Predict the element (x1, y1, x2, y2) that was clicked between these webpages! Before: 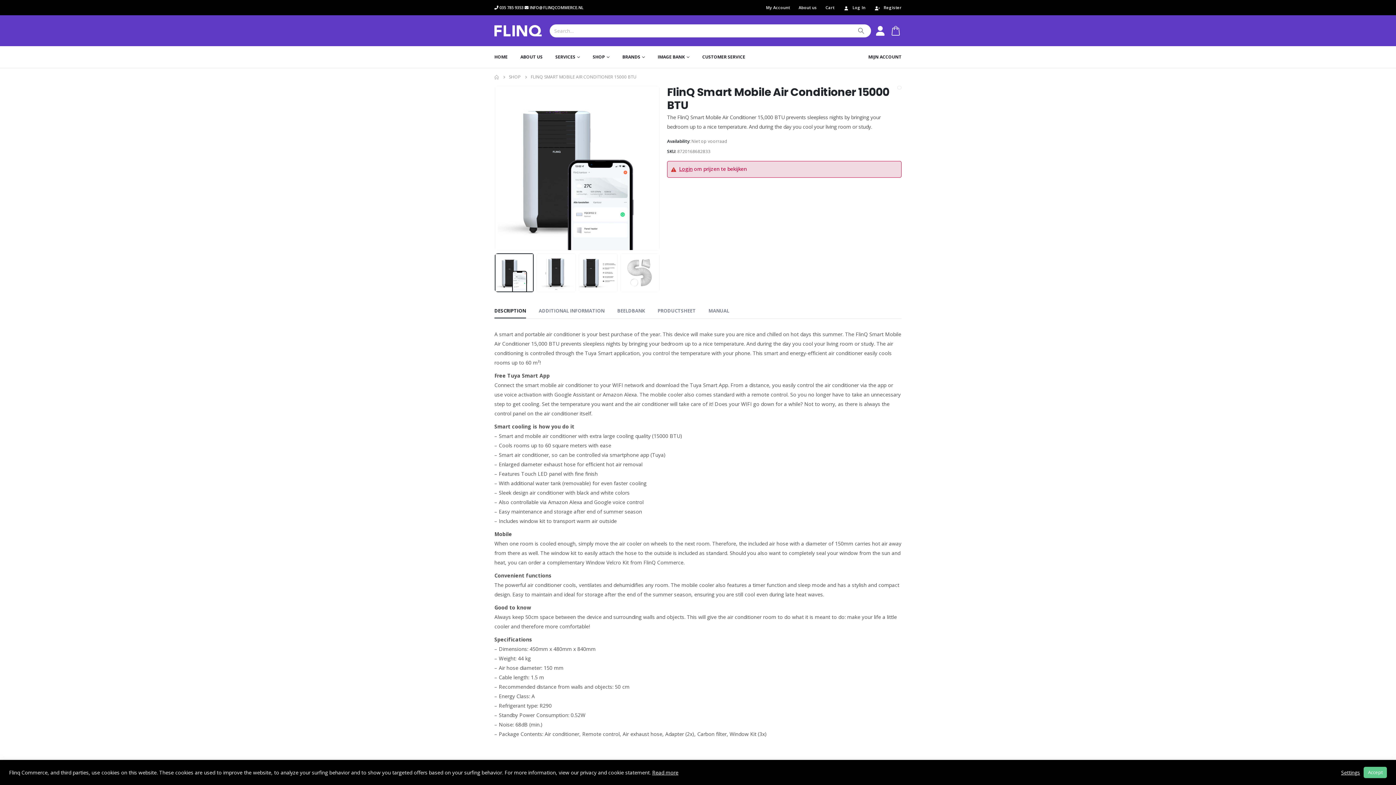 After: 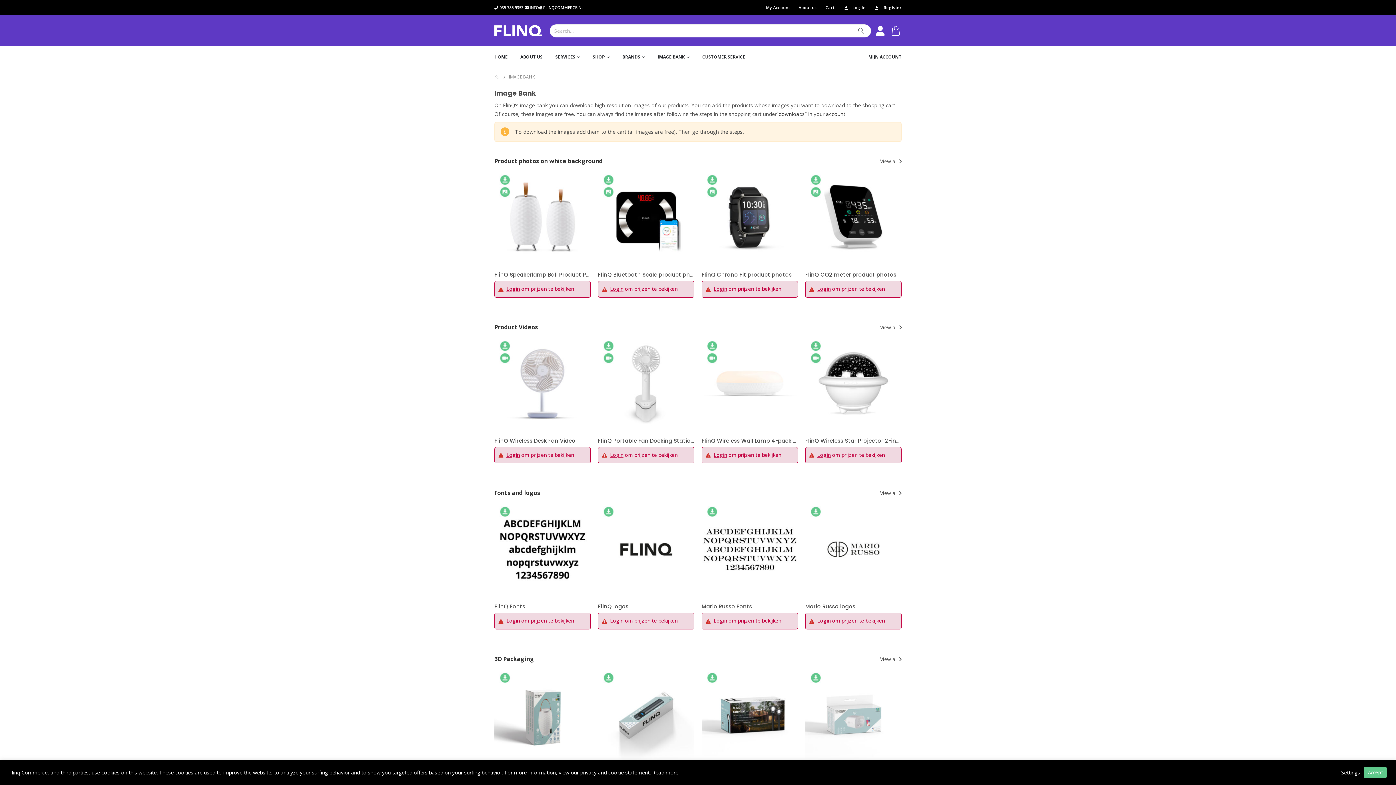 Action: bbox: (657, 46, 689, 67) label: IMAGE BANK